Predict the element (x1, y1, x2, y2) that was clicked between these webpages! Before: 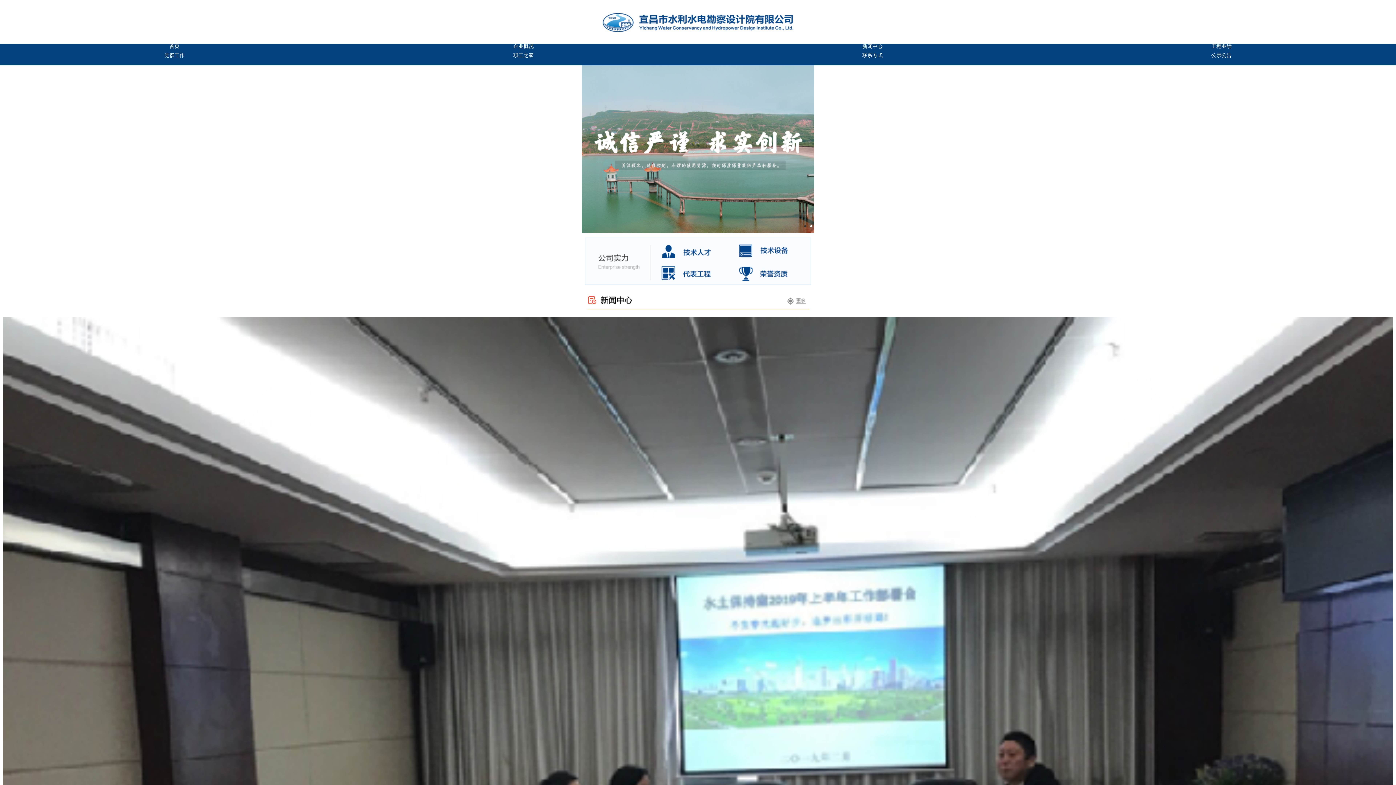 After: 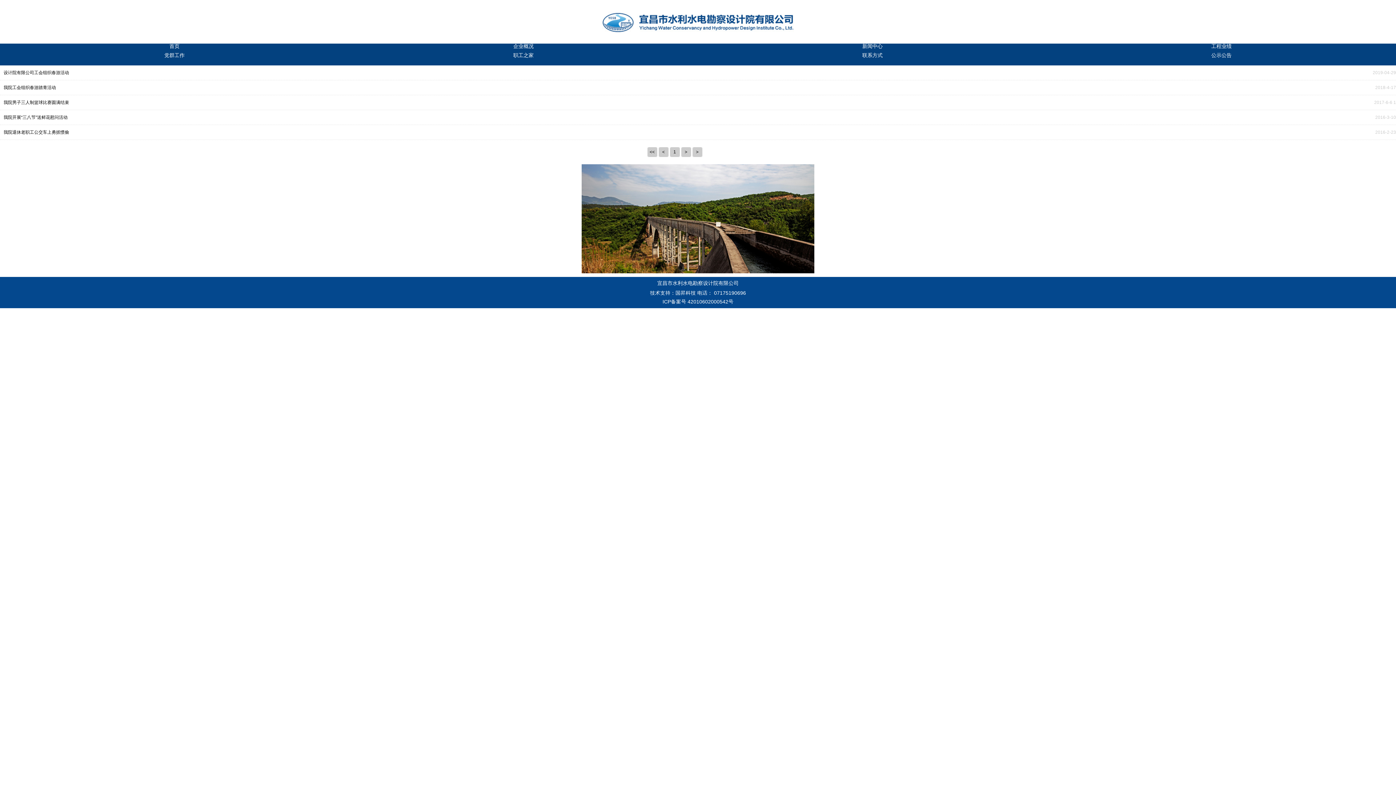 Action: label: 职工之家 bbox: (349, 52, 698, 61)